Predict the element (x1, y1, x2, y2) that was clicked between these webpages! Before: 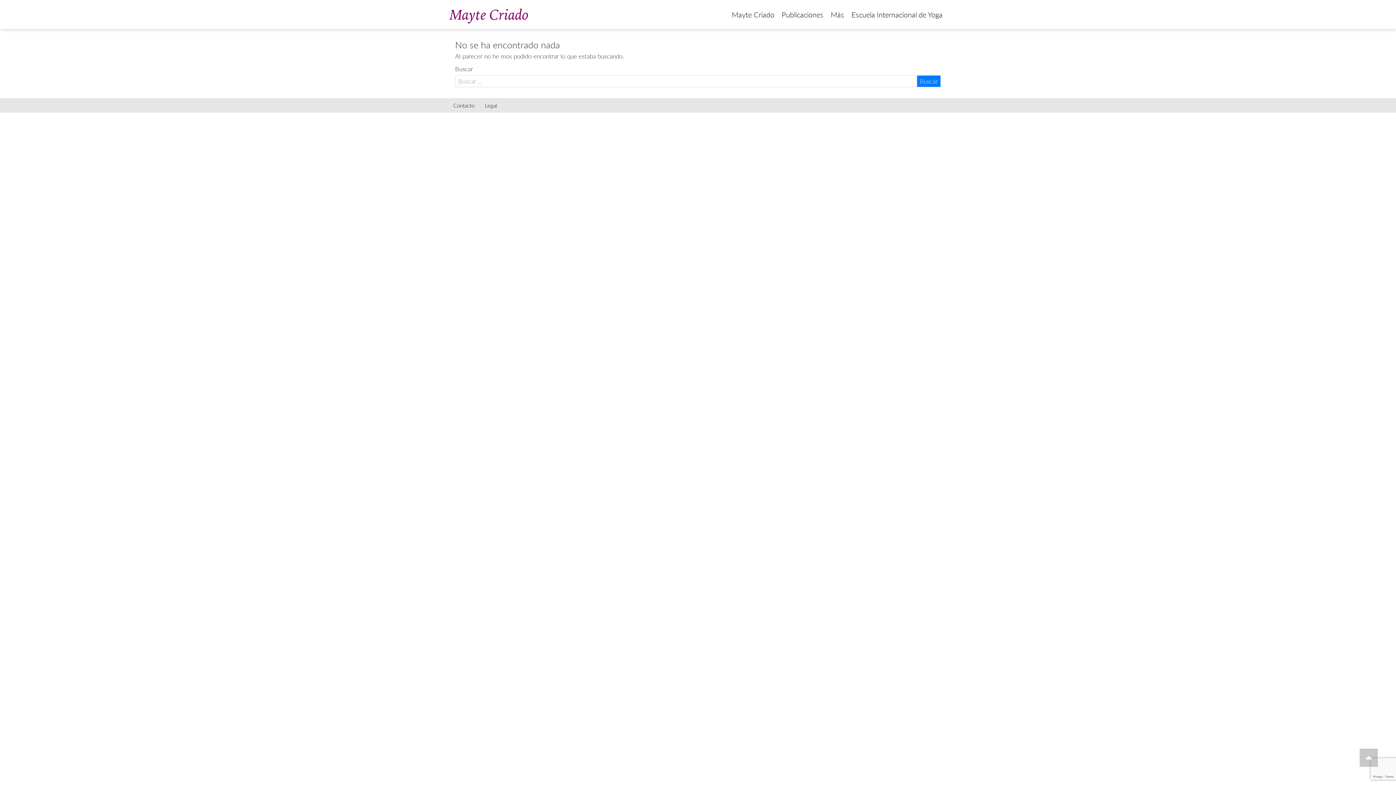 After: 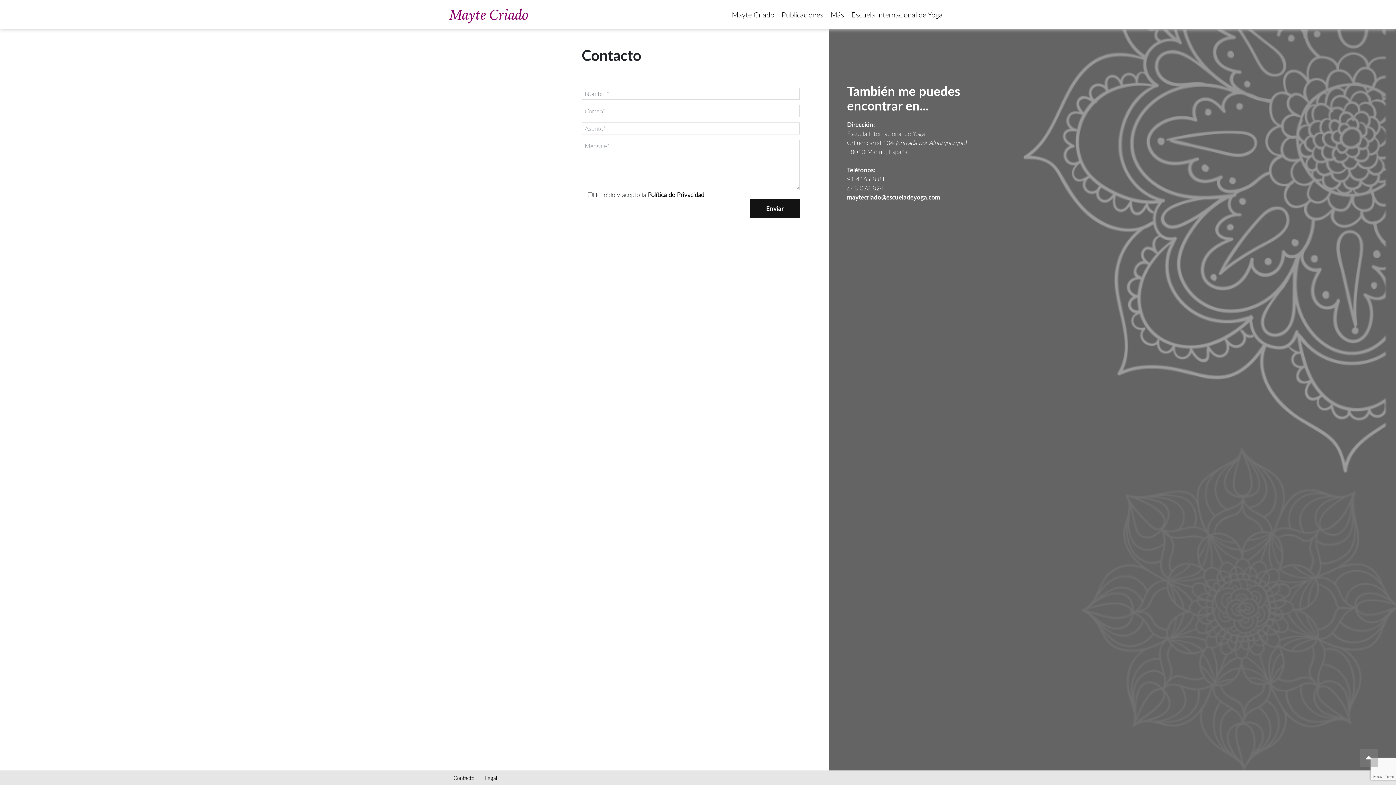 Action: label: Contacto bbox: (449, 98, 478, 112)